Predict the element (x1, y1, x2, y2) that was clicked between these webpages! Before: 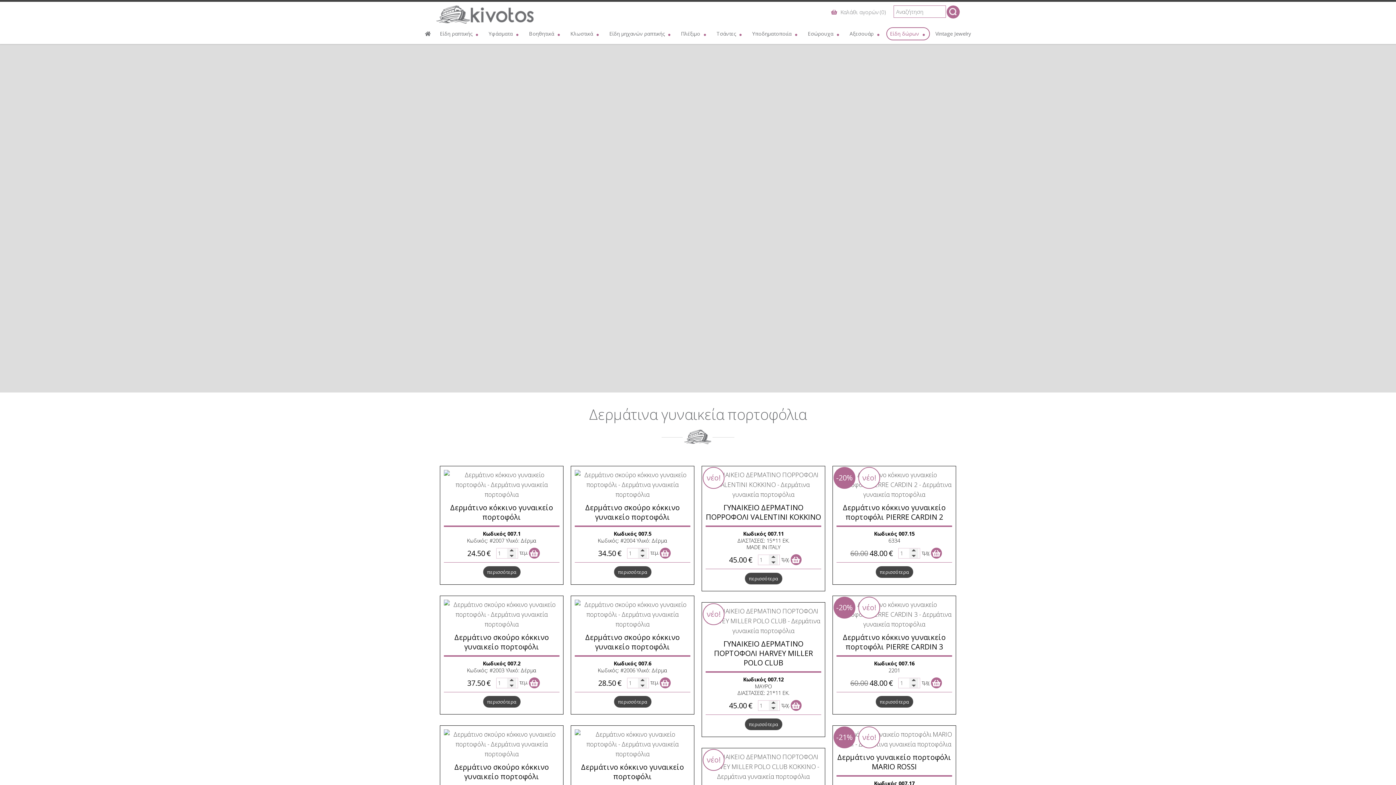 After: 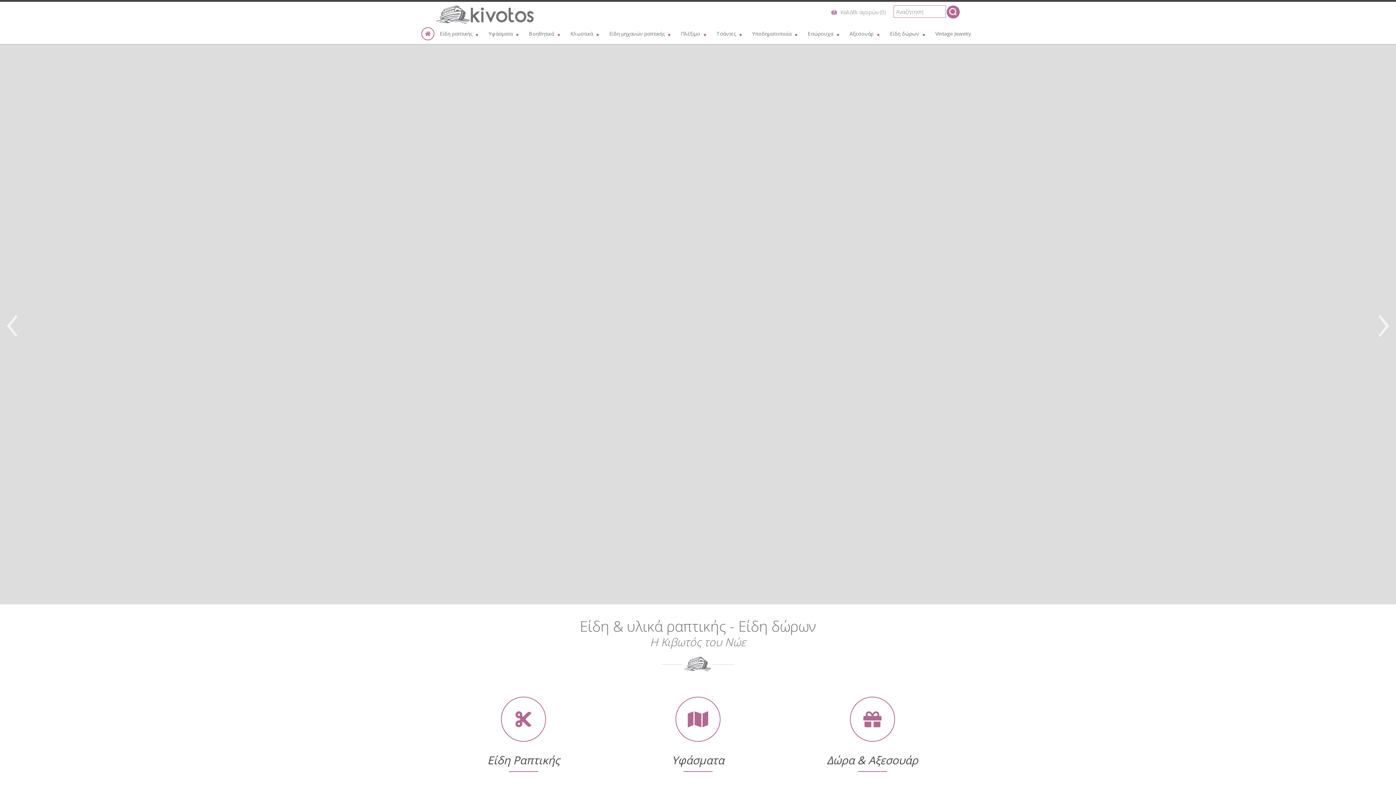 Action: bbox: (421, 27, 434, 40)